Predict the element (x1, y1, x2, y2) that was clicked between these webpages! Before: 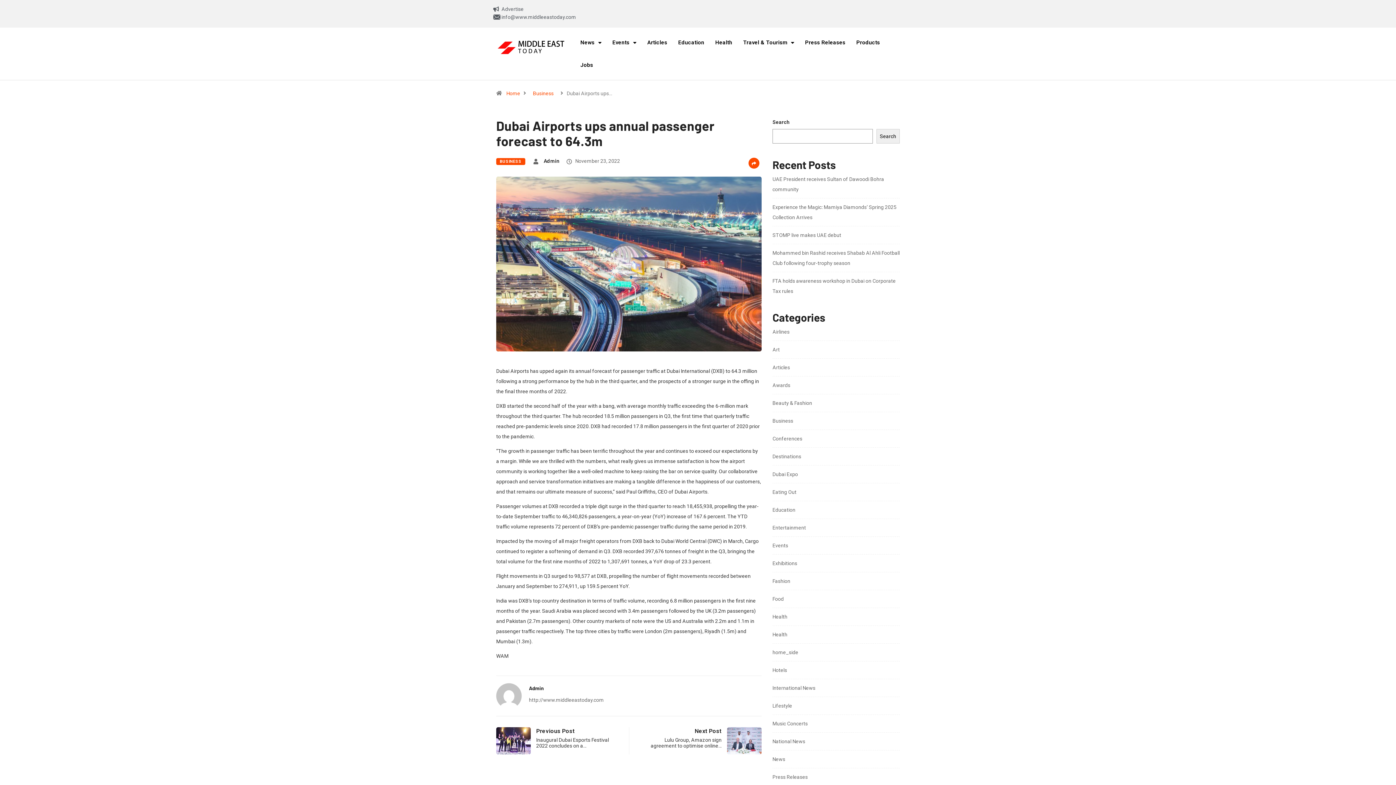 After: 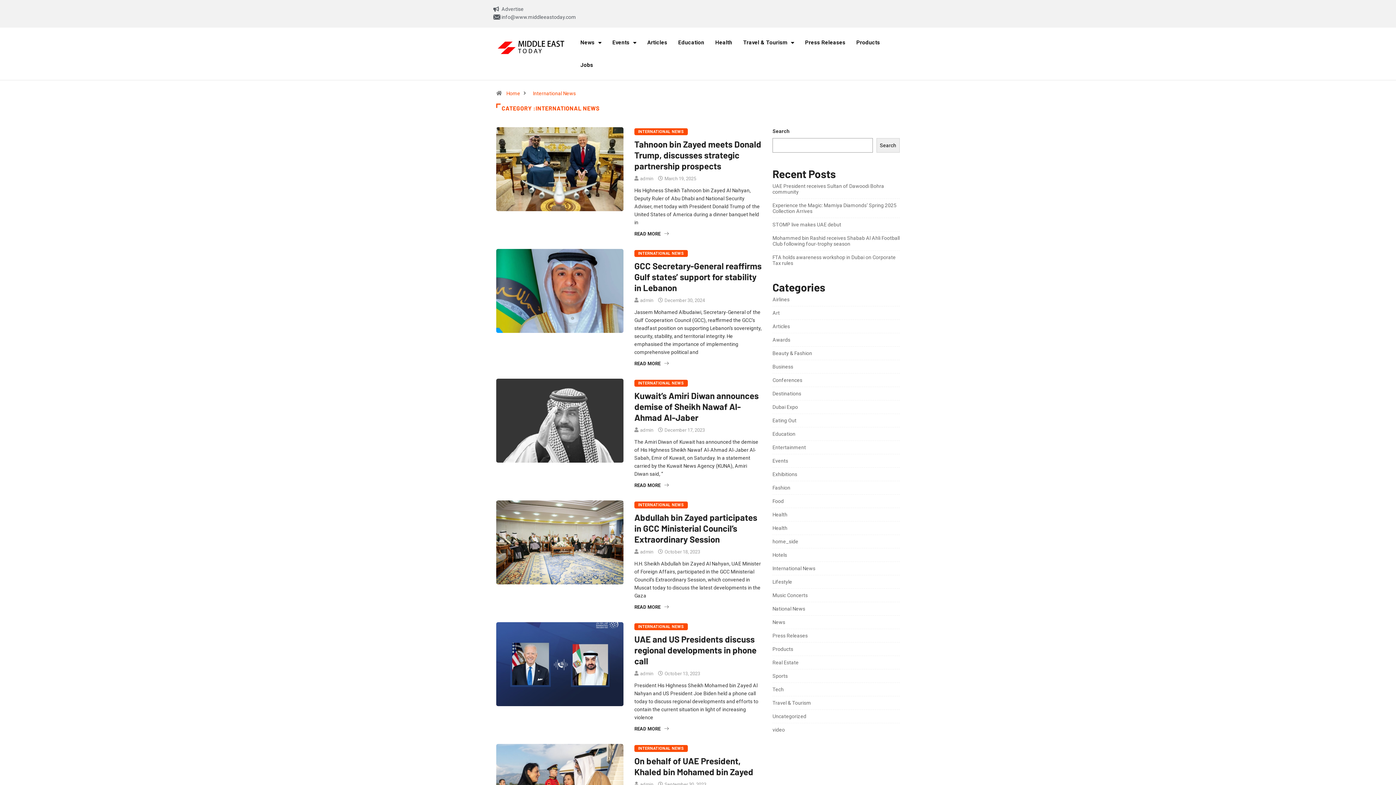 Action: label: International News bbox: (772, 685, 815, 691)